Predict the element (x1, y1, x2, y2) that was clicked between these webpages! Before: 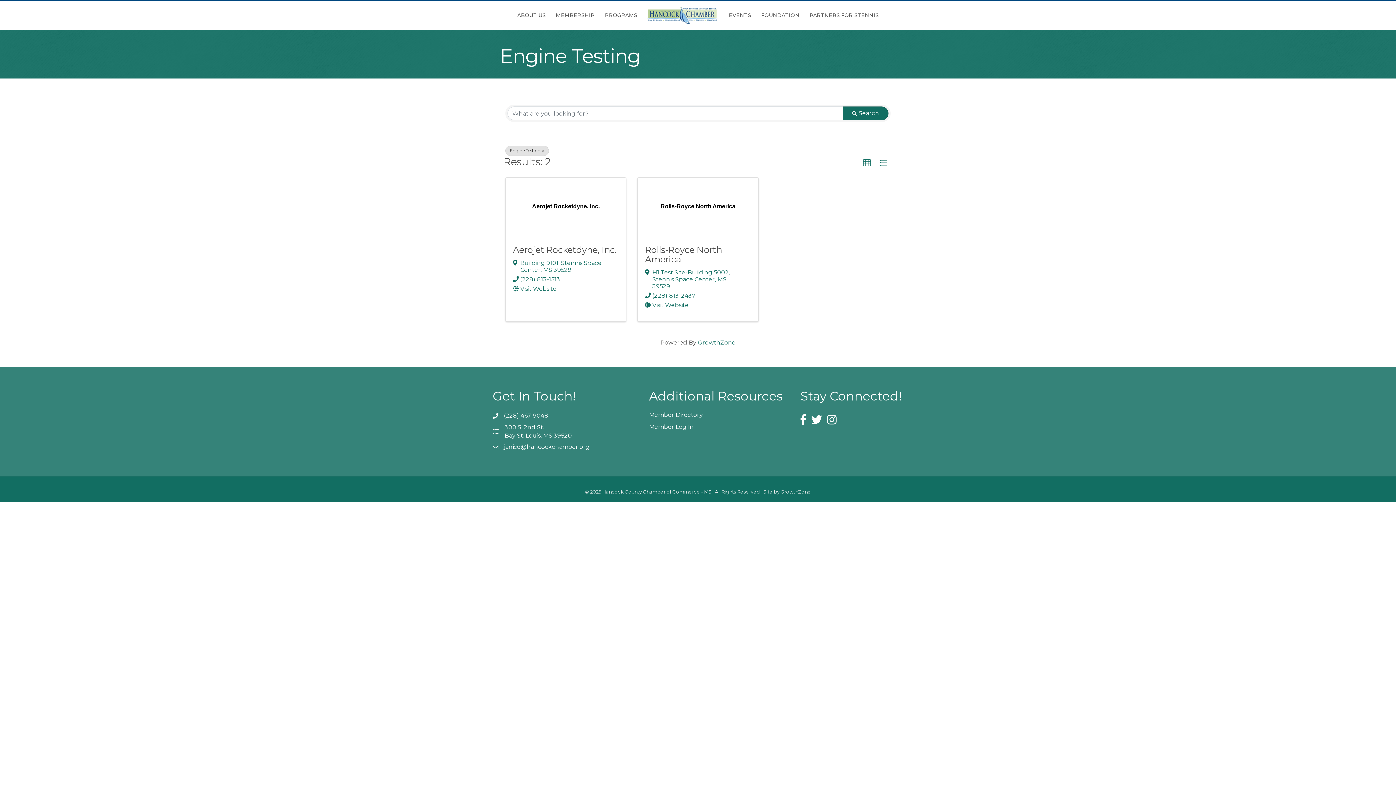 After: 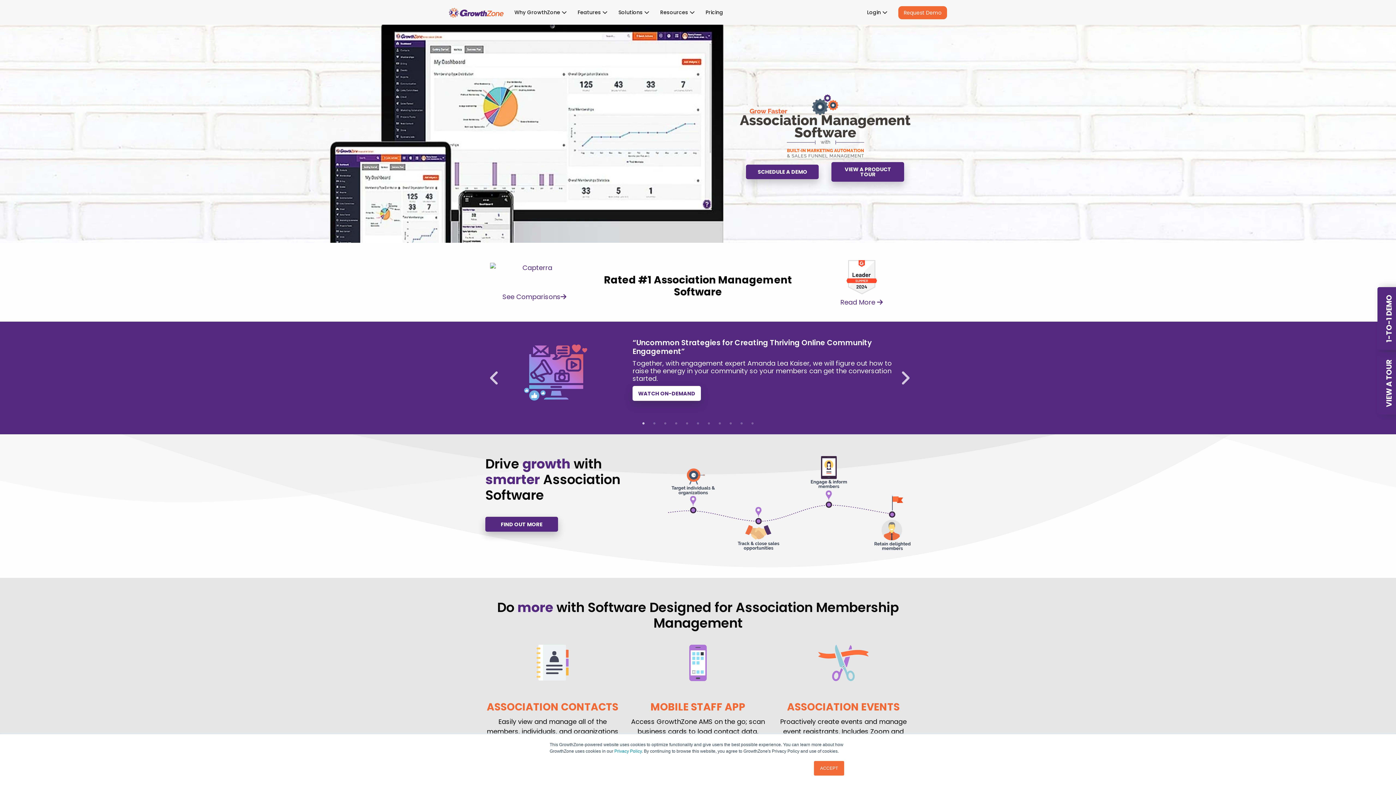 Action: label: GrowthZone bbox: (698, 339, 735, 346)